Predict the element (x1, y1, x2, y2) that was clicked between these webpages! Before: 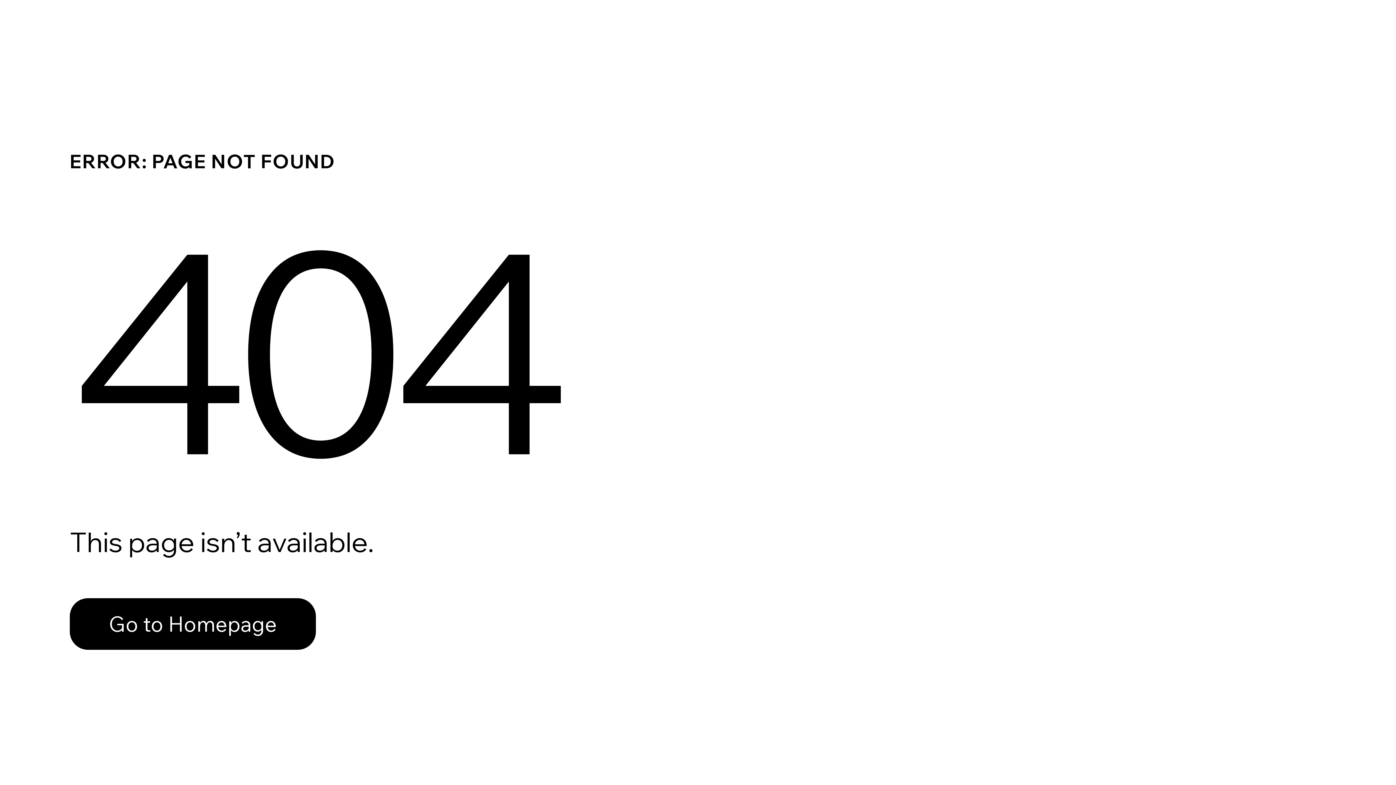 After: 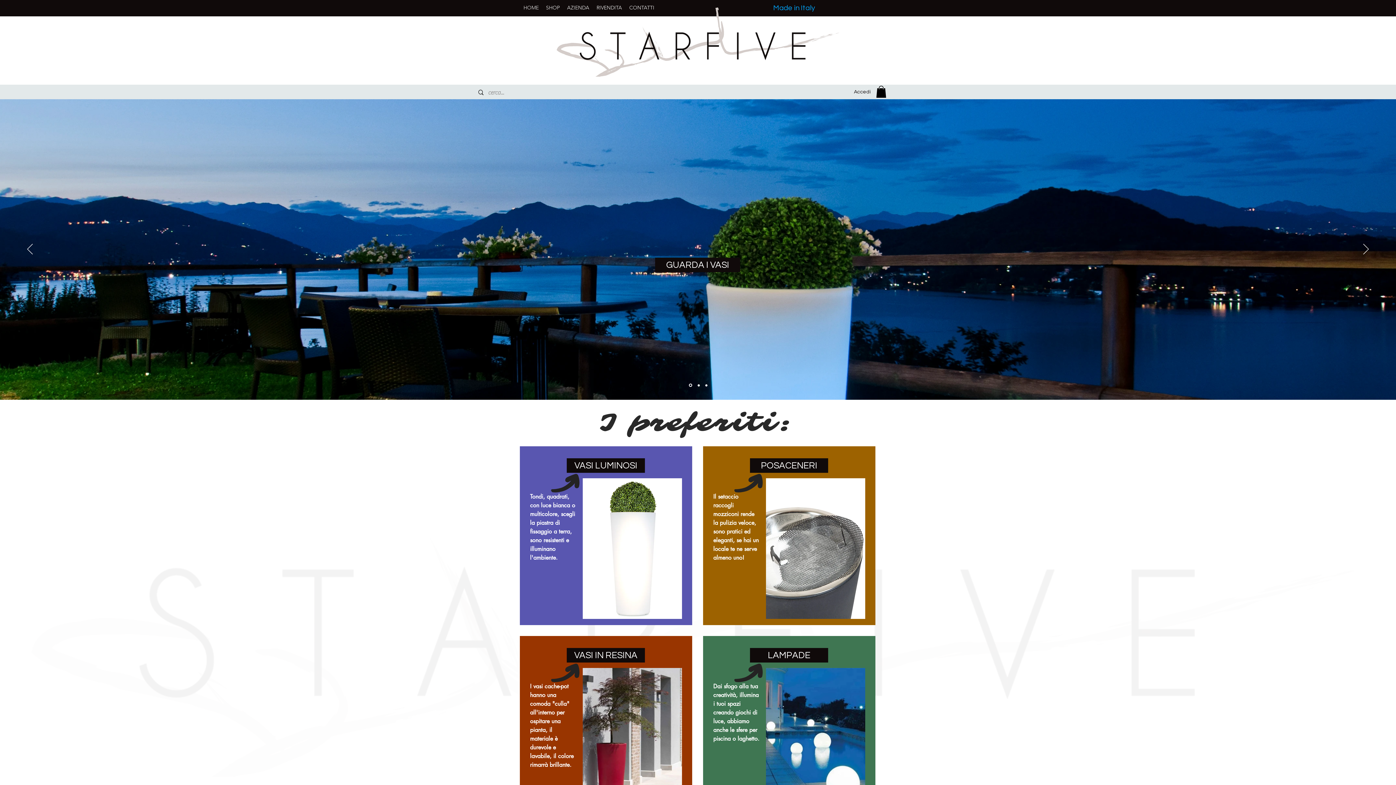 Action: bbox: (69, 582, 768, 659) label: Go to Homepage